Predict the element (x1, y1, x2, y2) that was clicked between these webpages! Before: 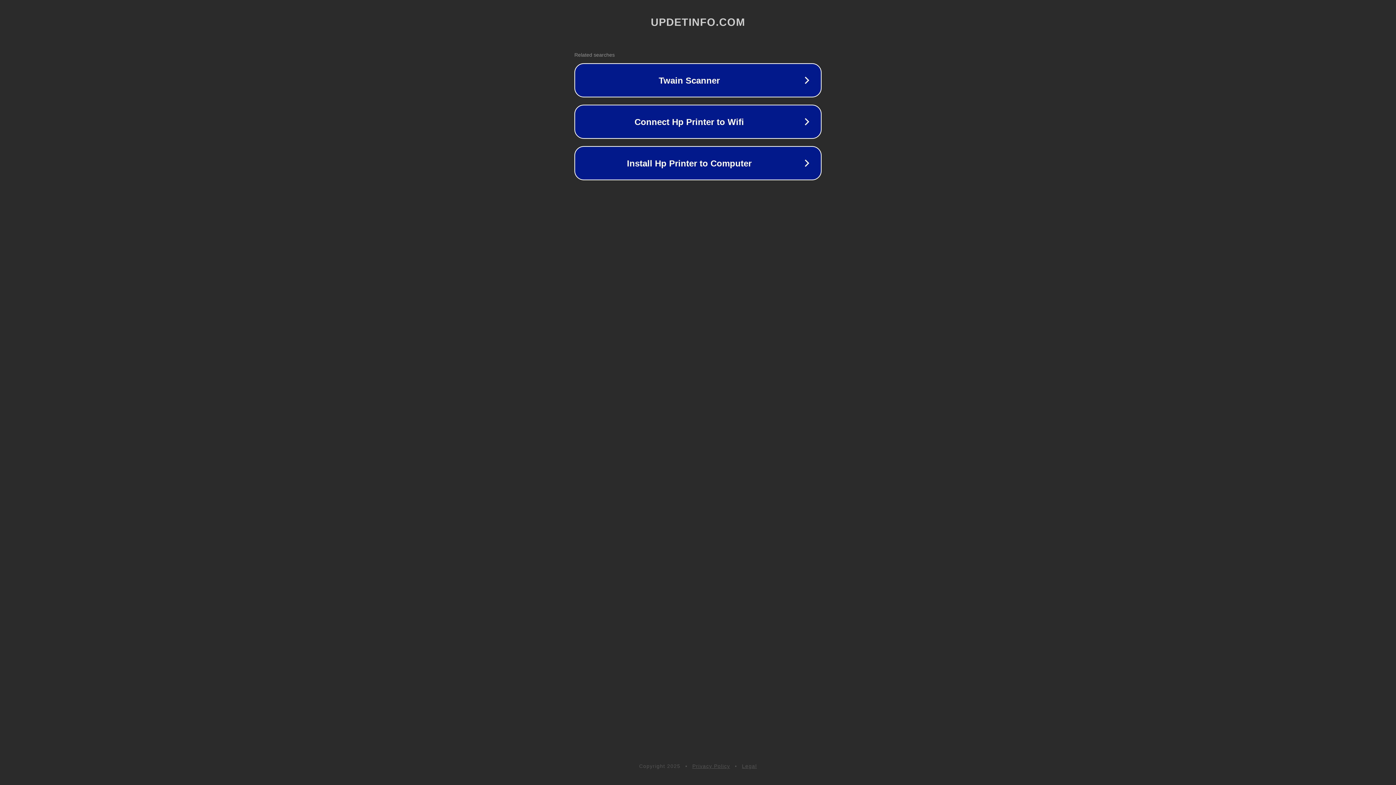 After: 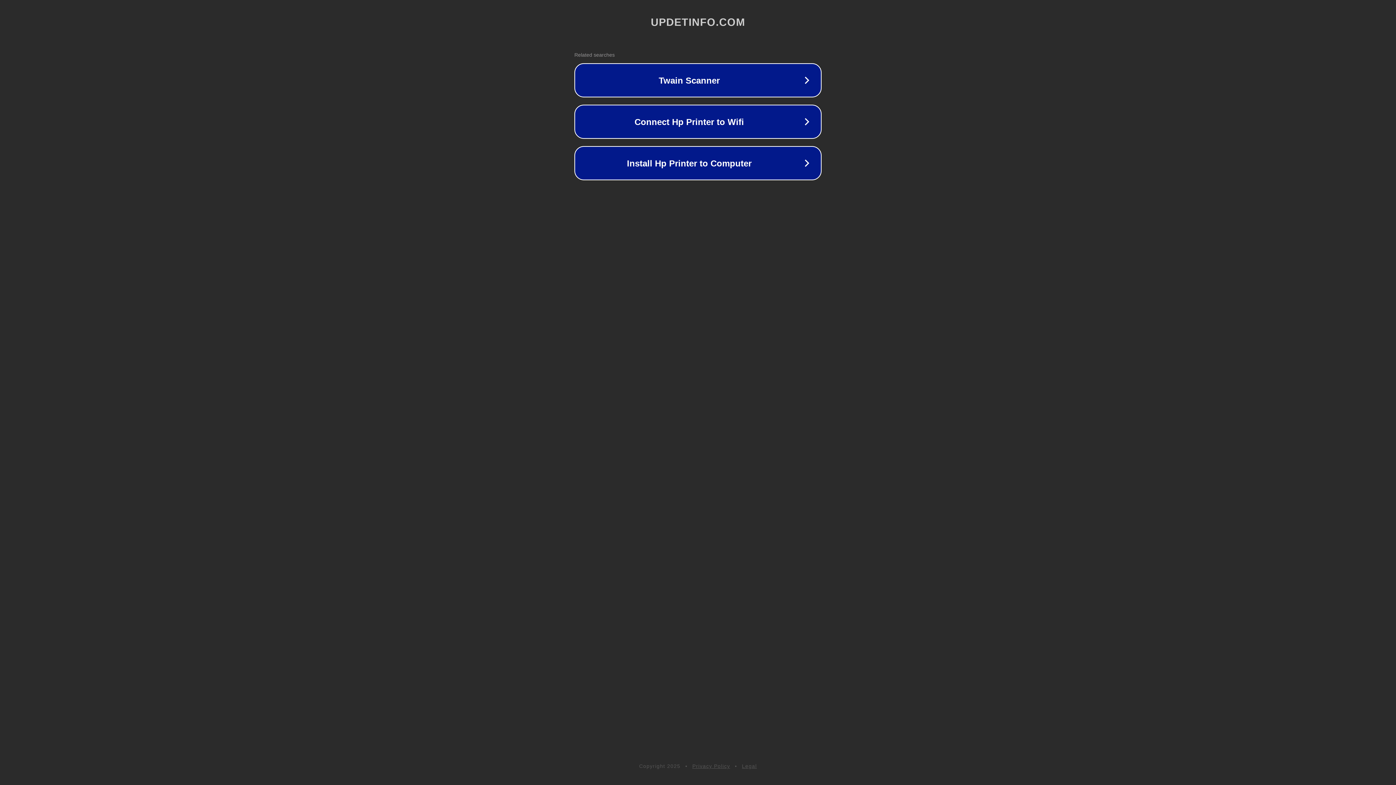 Action: label: Privacy Policy bbox: (692, 763, 730, 769)